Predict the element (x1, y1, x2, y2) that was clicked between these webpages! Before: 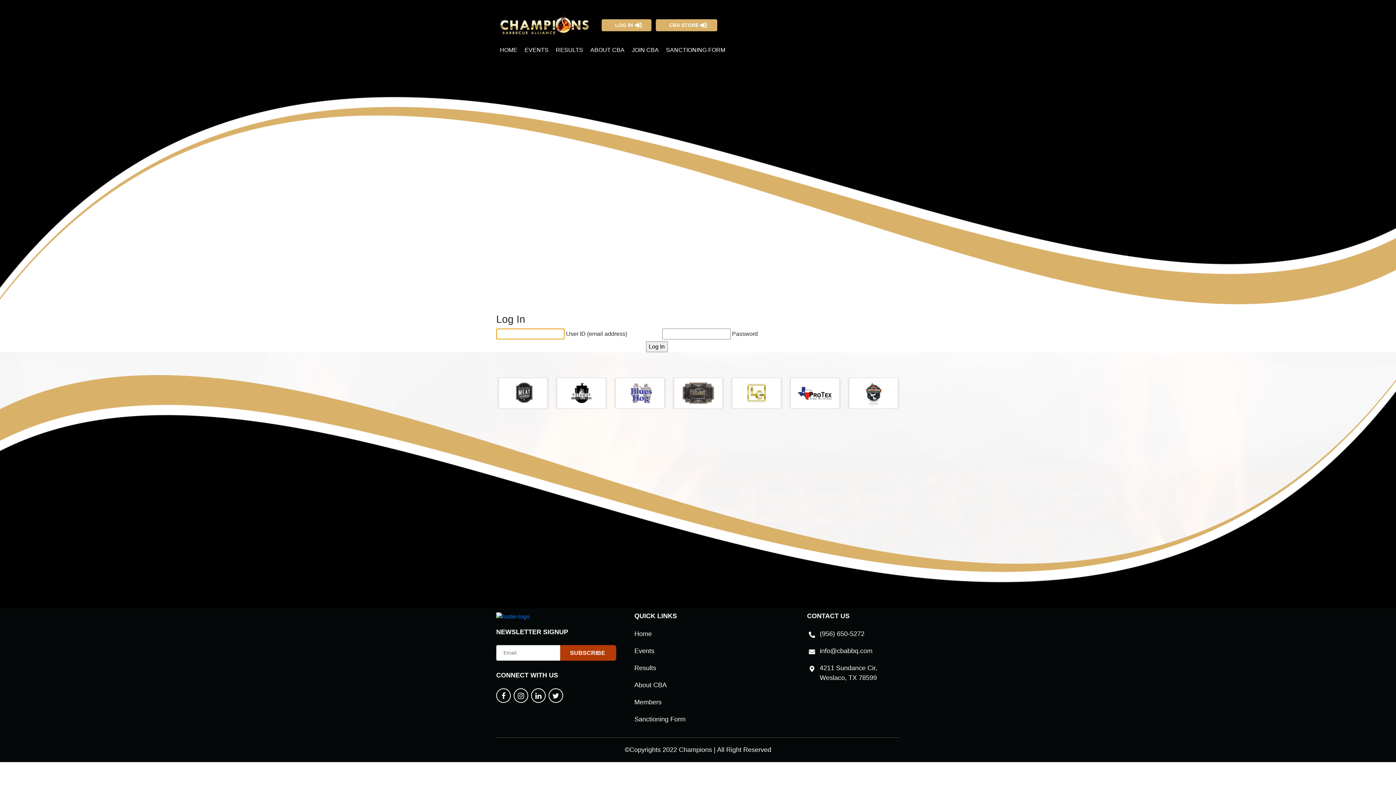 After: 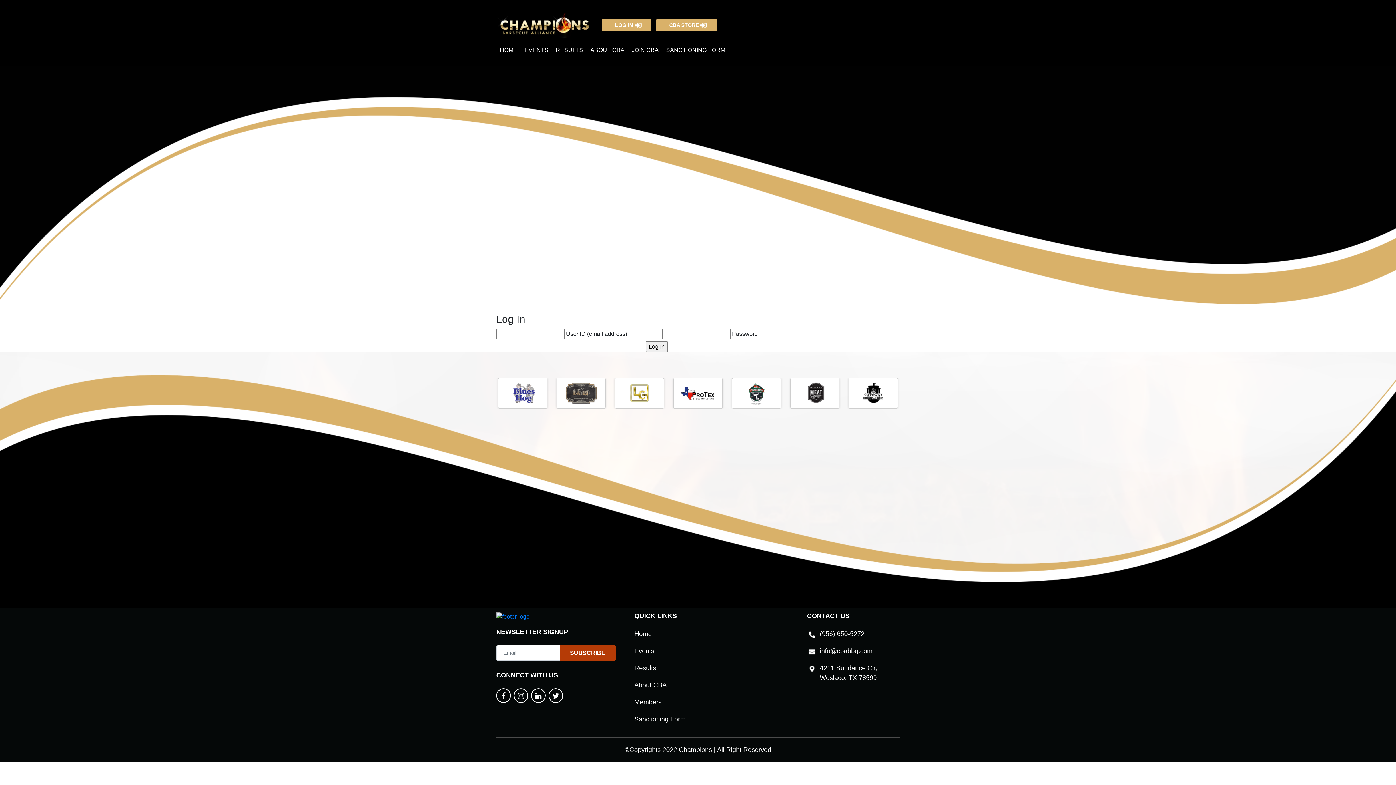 Action: bbox: (570, 648, 605, 657) label: SUBSCRIBE